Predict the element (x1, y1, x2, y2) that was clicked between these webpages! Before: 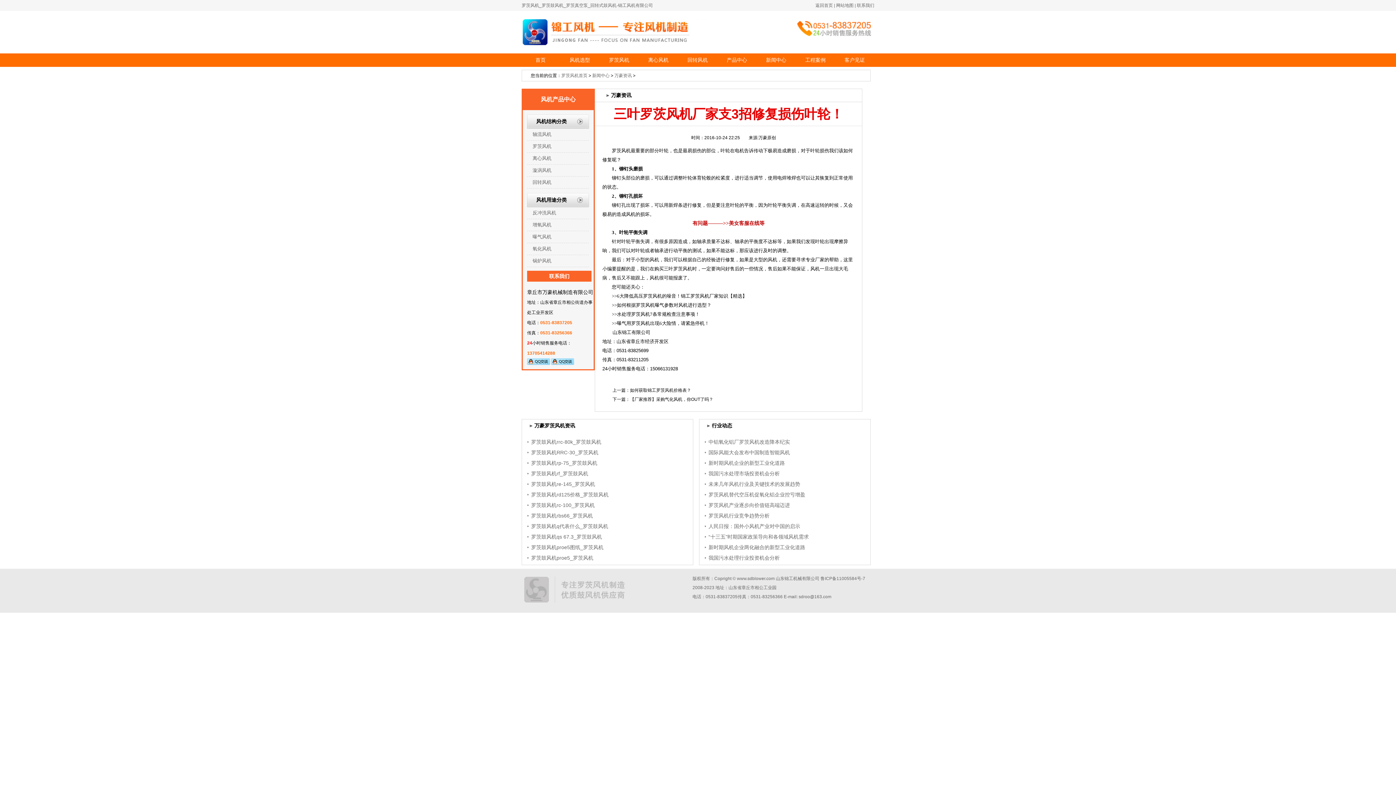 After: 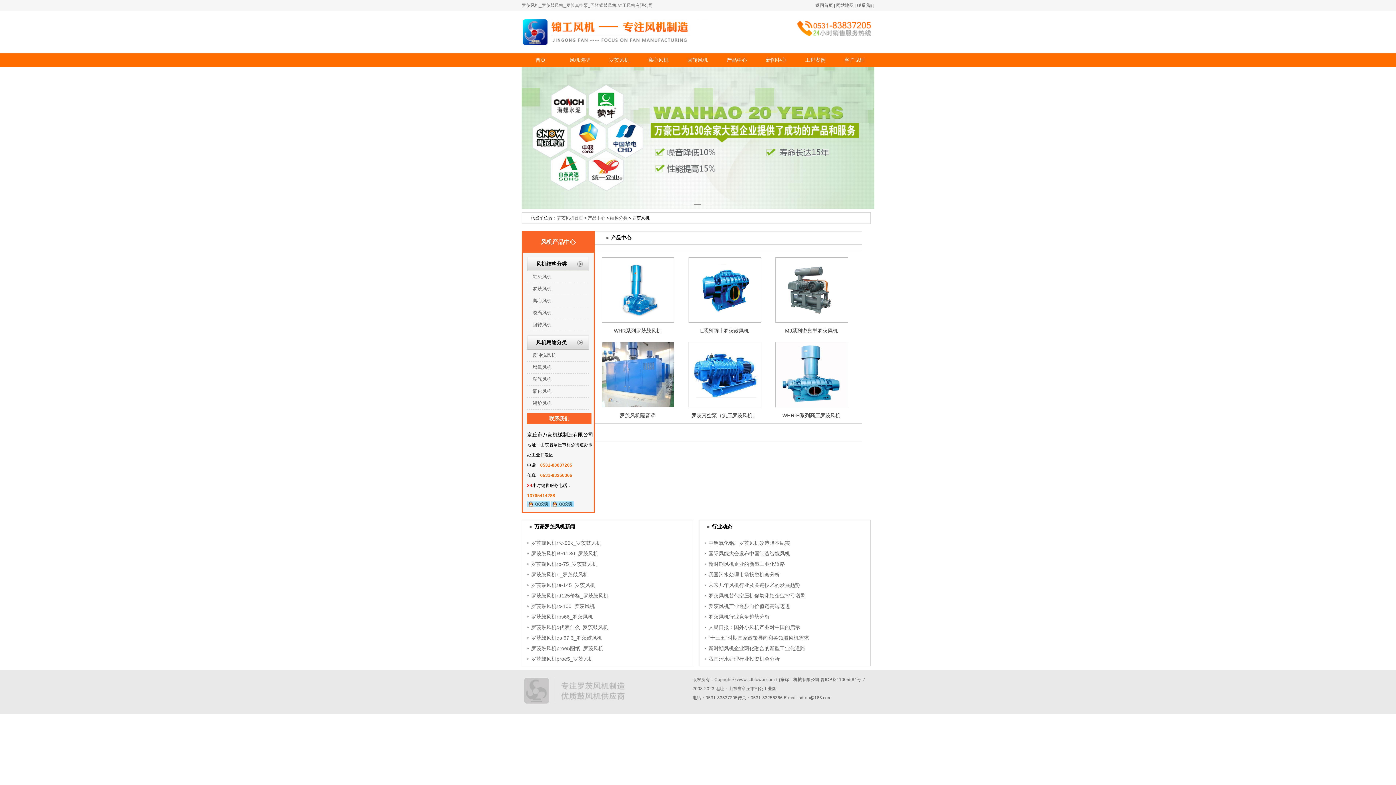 Action: label: 锅炉风机 bbox: (532, 258, 551, 263)